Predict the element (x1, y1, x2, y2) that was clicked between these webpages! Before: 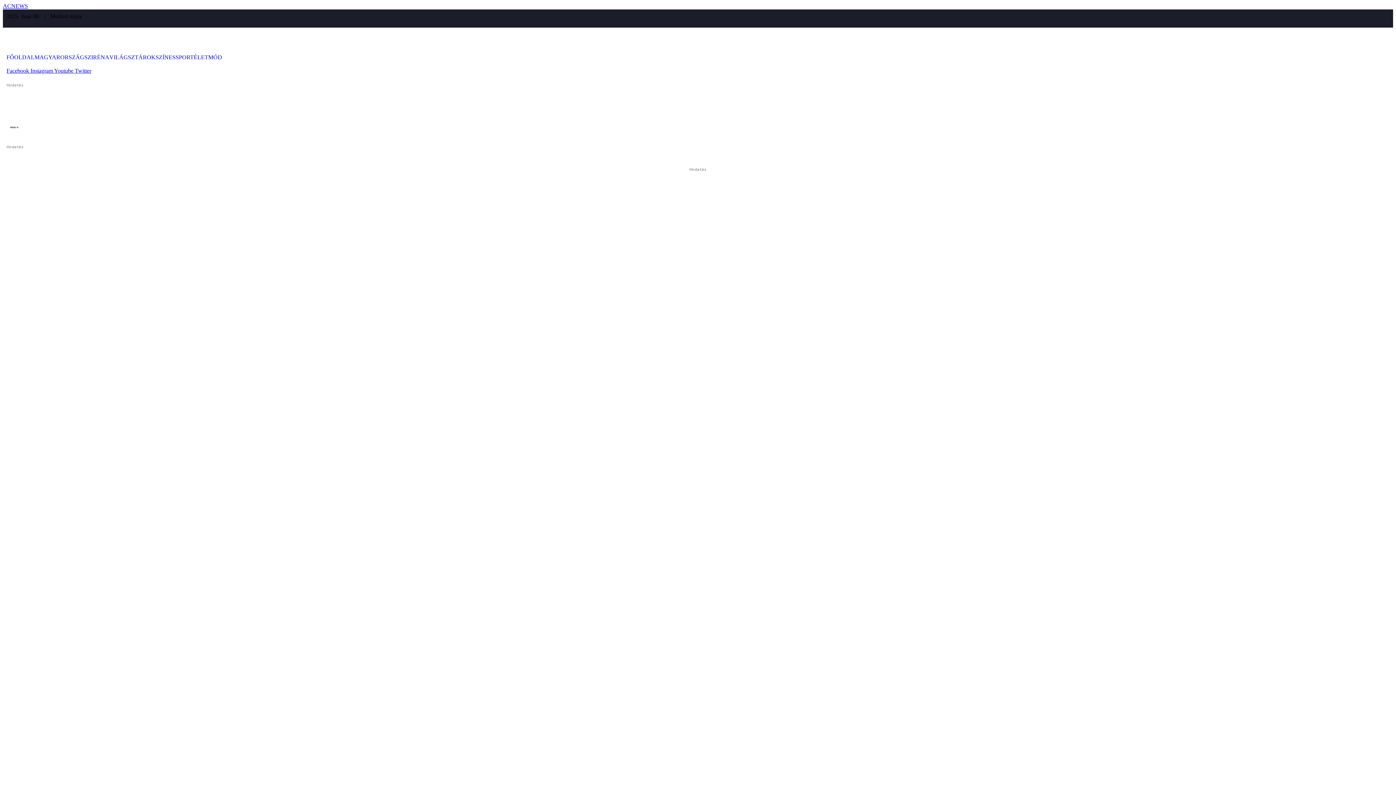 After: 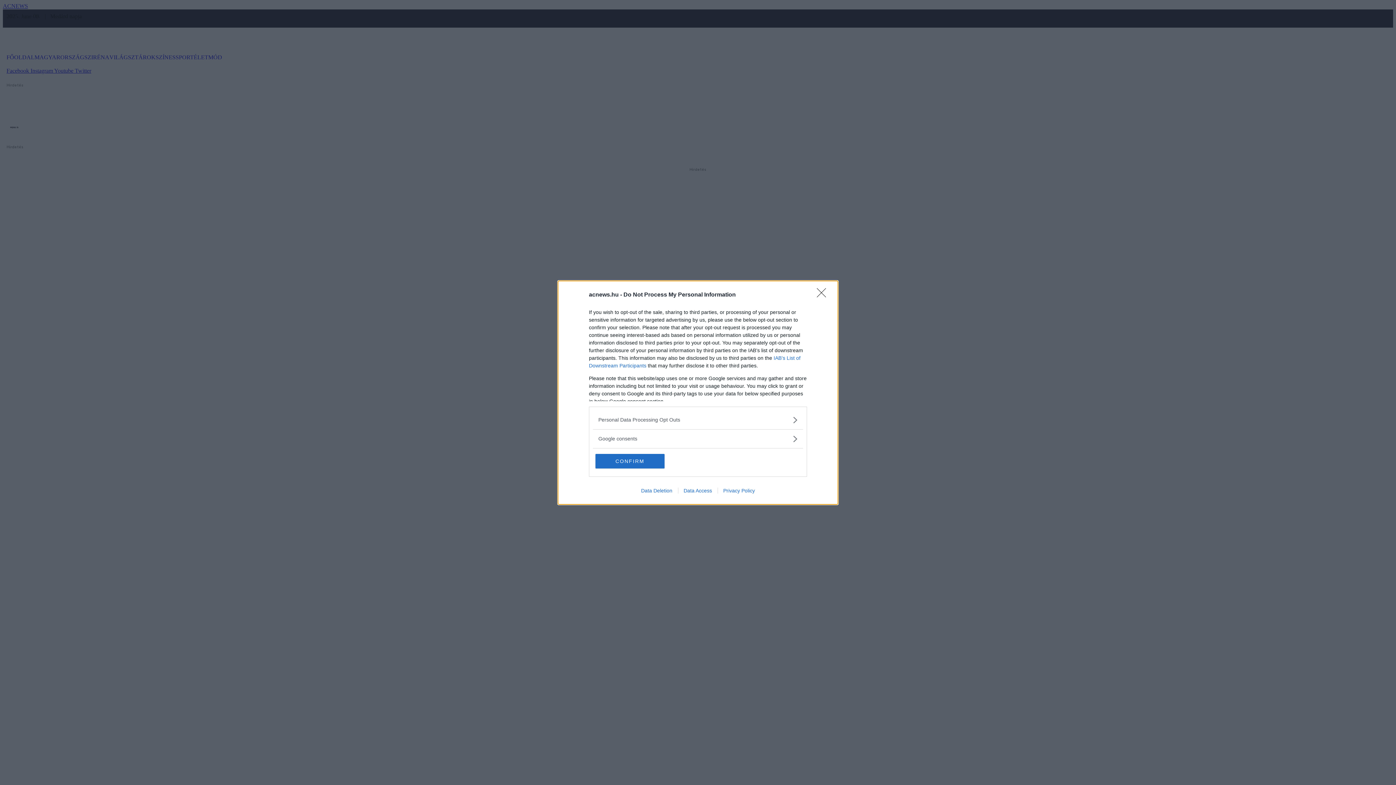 Action: label: FŐOLDAL bbox: (6, 54, 34, 60)